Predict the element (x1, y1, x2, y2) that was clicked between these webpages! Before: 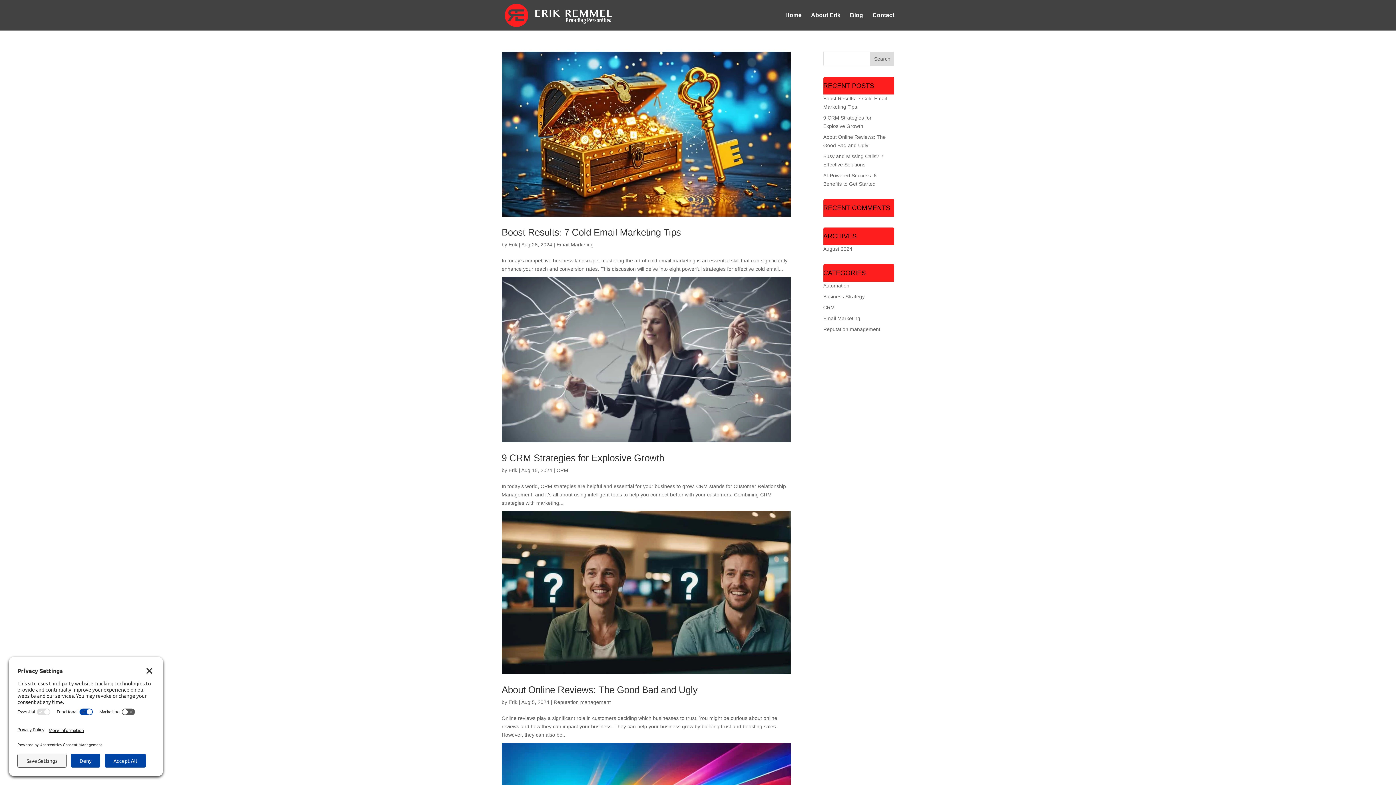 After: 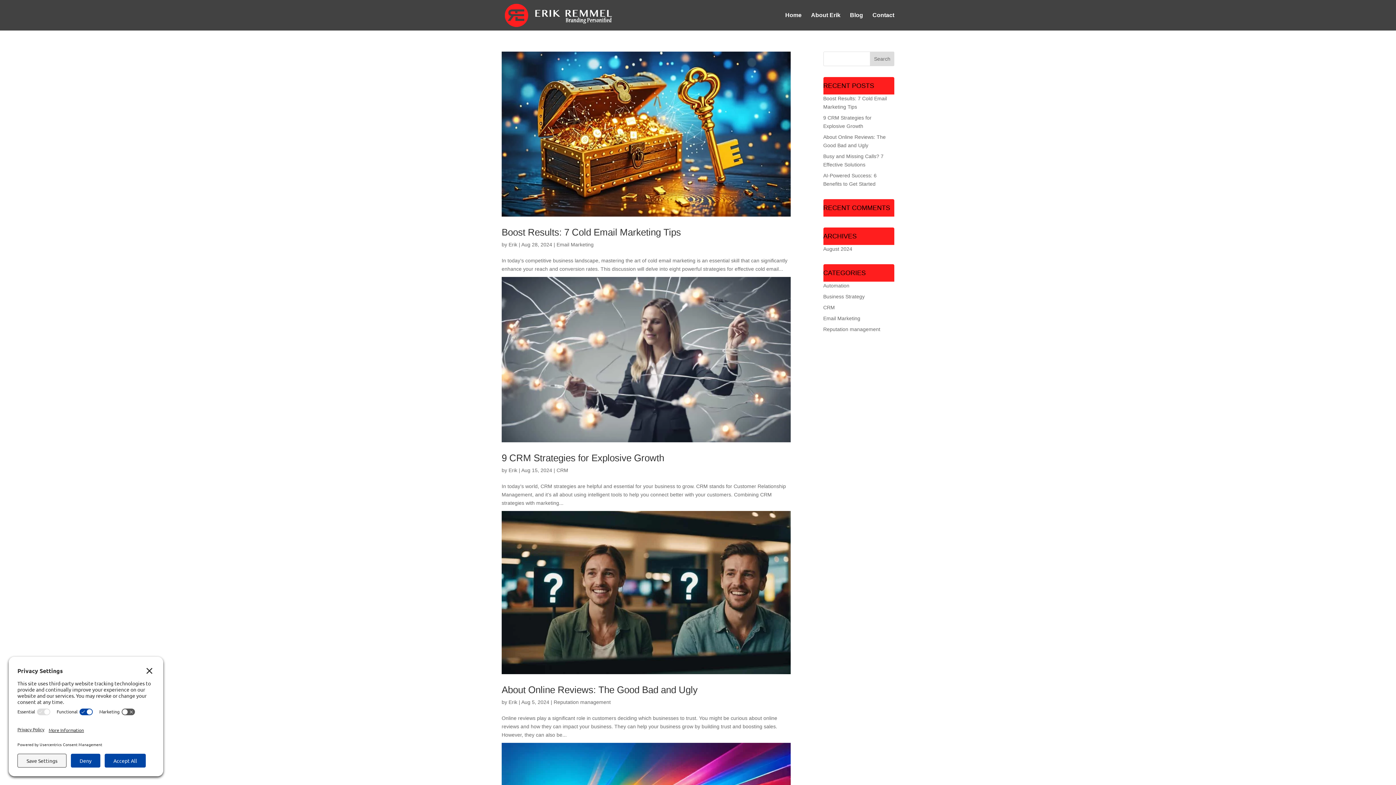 Action: label: Erik bbox: (508, 699, 517, 705)